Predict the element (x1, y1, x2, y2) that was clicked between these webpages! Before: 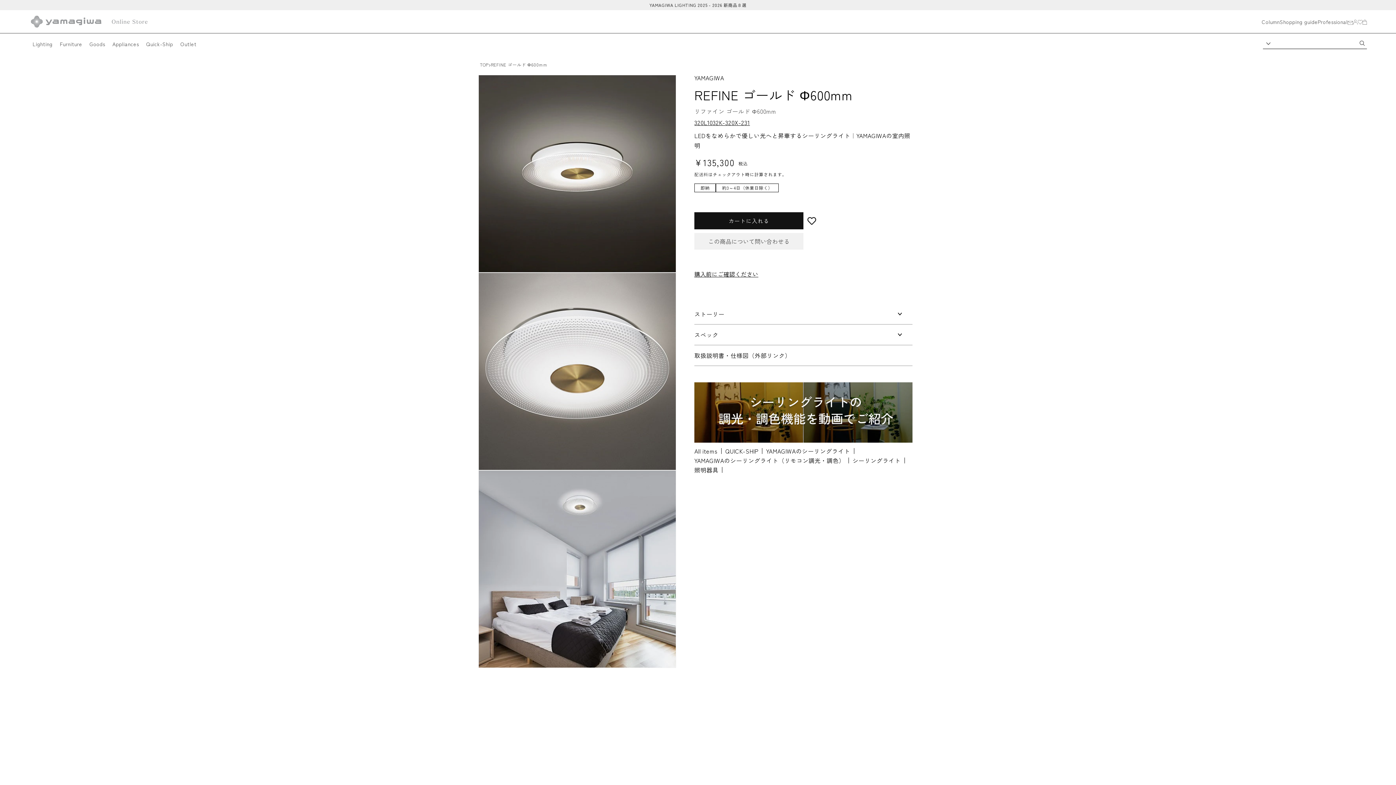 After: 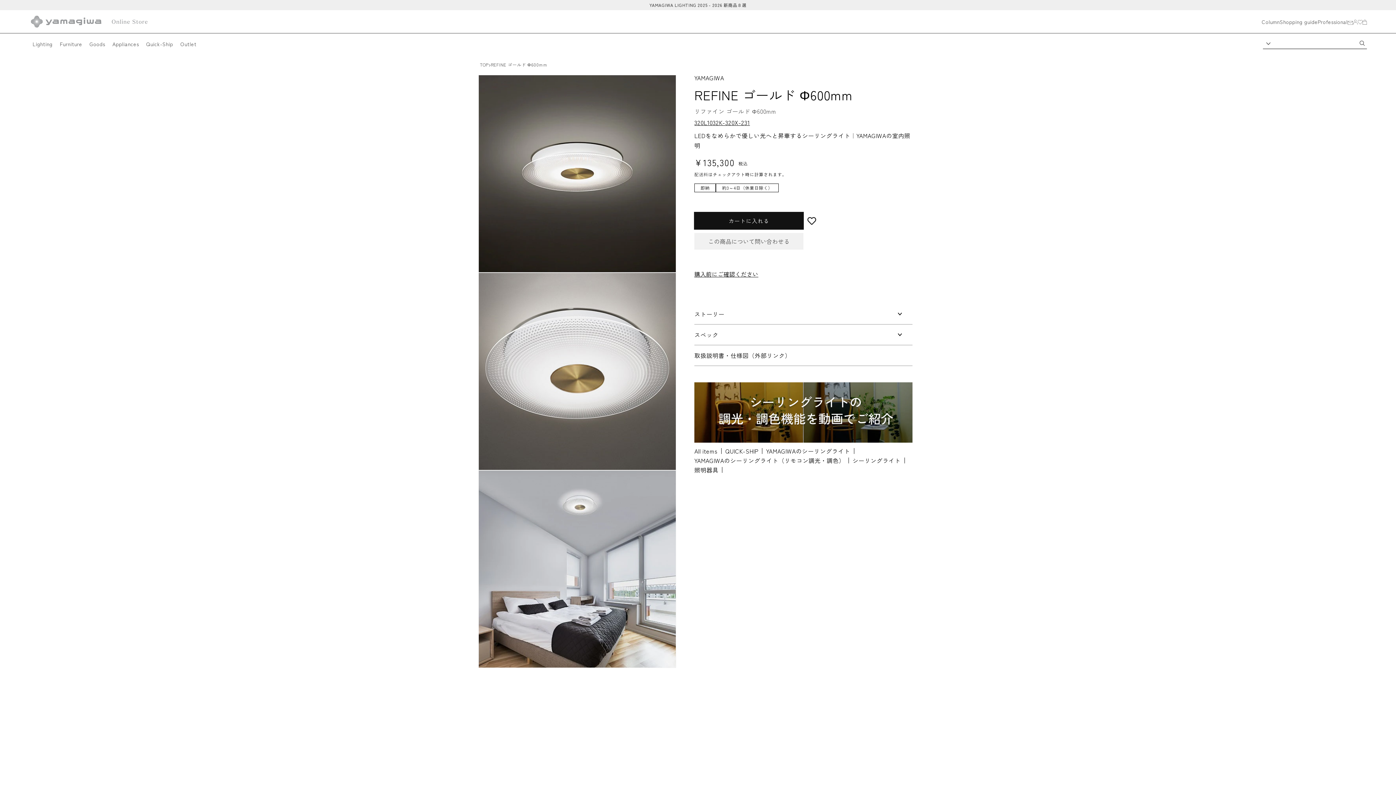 Action: label: カートに入れる bbox: (694, 212, 803, 229)